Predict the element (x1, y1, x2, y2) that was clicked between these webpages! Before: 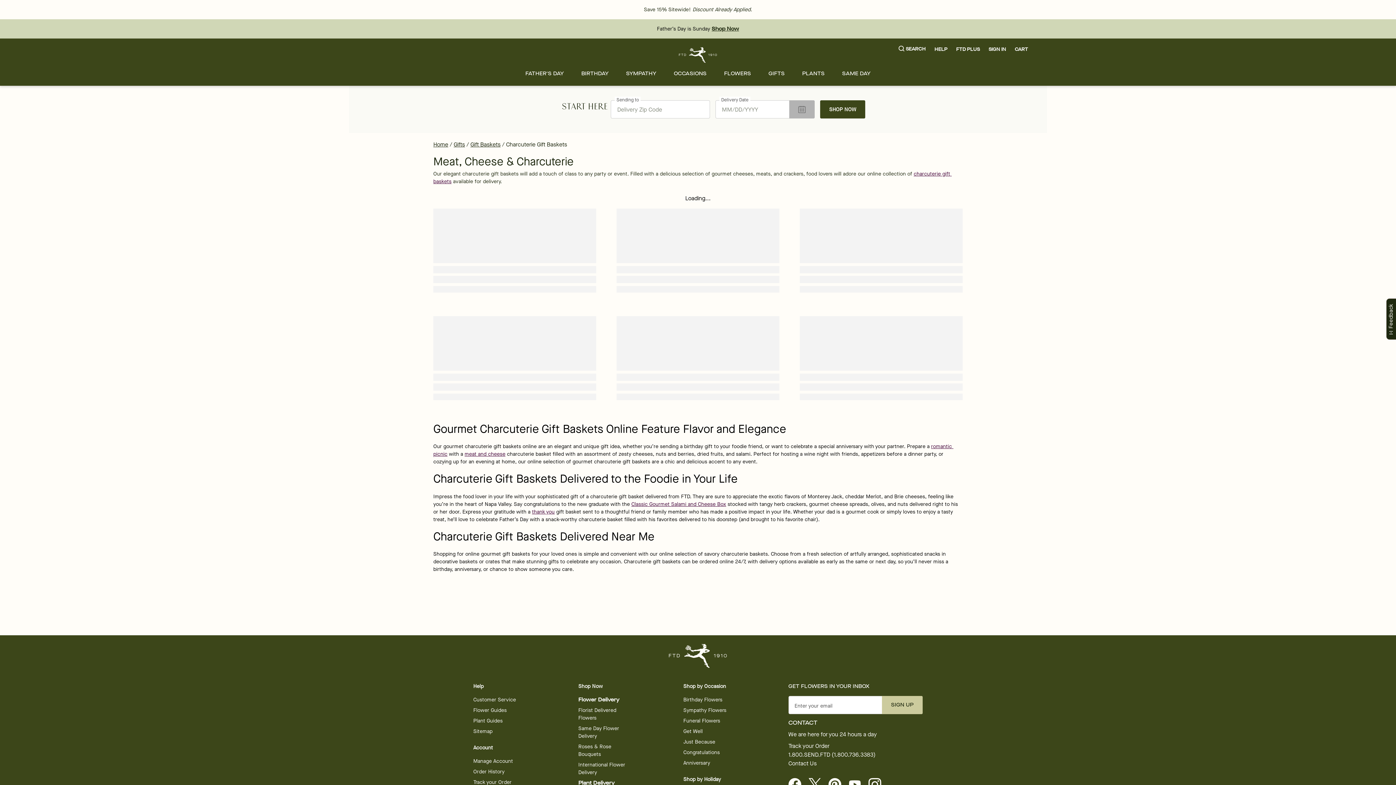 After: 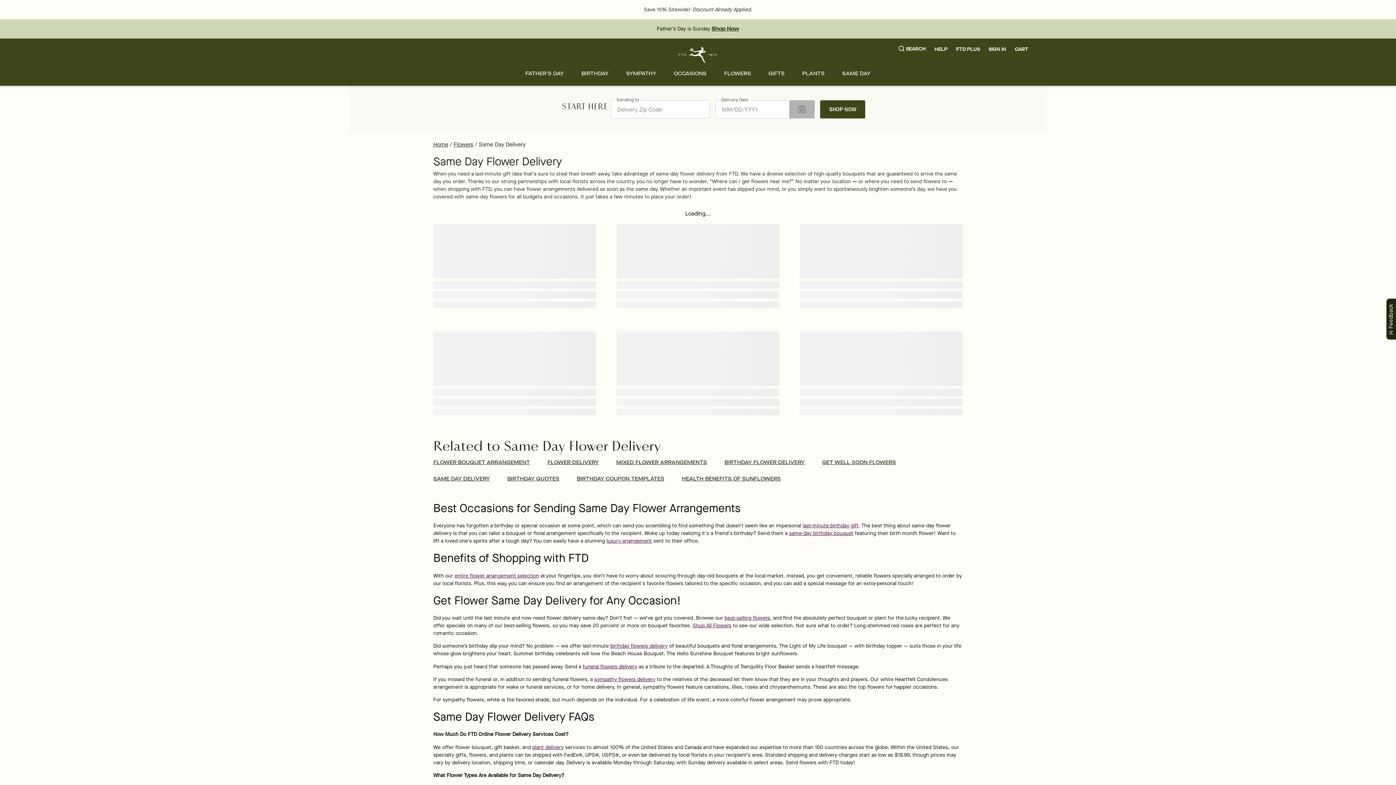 Action: bbox: (578, 725, 634, 740) label: Same Day Flower Delivery